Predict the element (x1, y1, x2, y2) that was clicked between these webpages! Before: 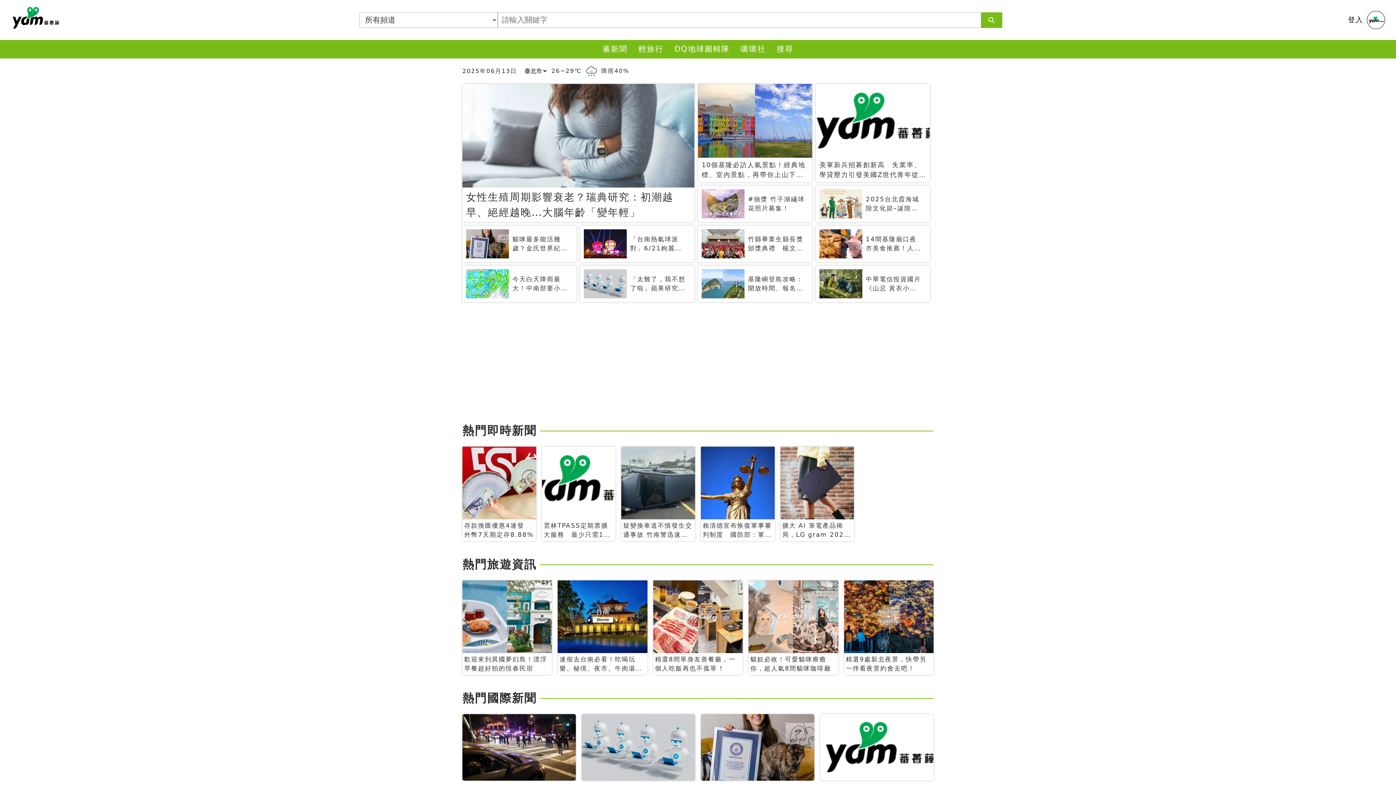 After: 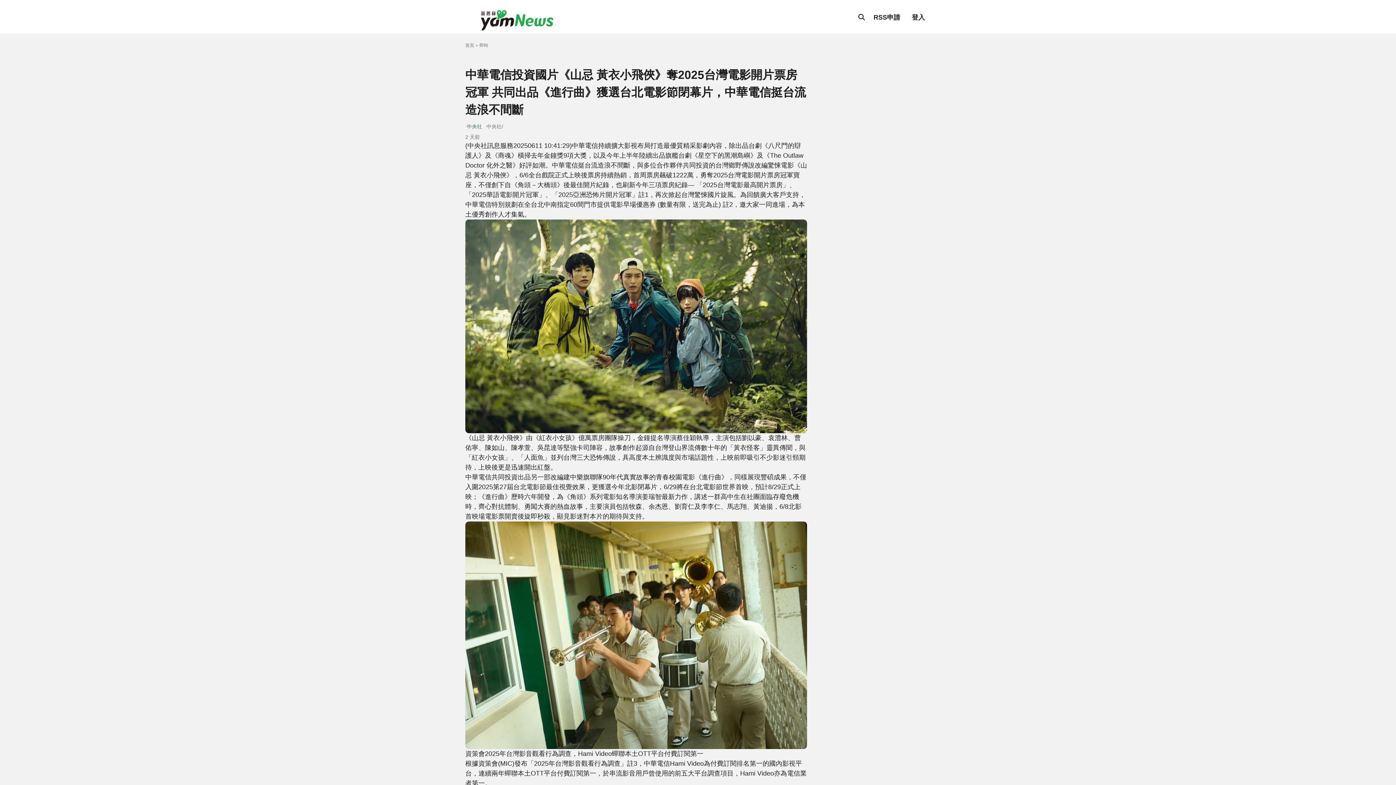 Action: bbox: (816, 265, 930, 302) label: 中華電信投資國片《山忌 黃衣小飛俠》奪2025台灣電影開片票房冠軍 共同出品《進行曲》獲選台北電影節閉幕片，中華電信挺台流造浪不間斷